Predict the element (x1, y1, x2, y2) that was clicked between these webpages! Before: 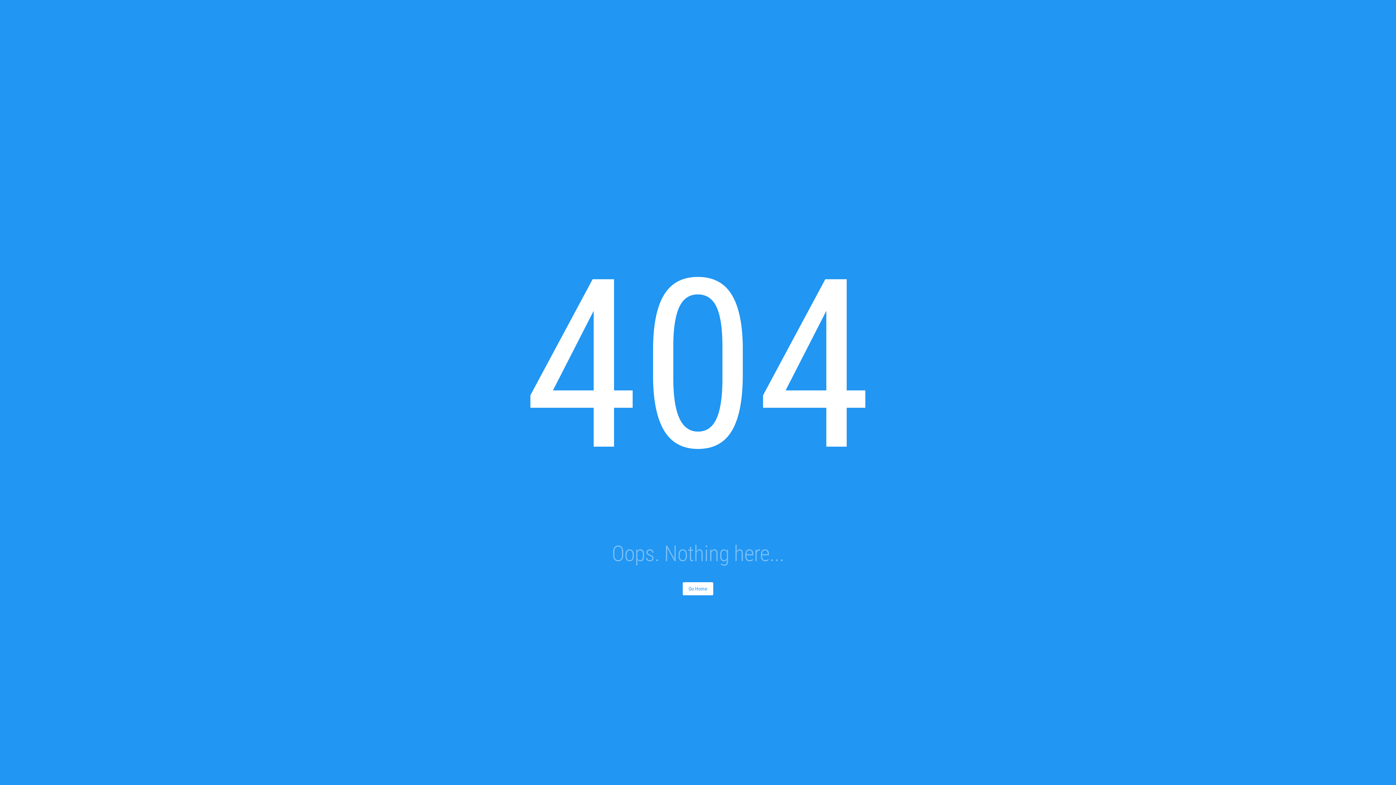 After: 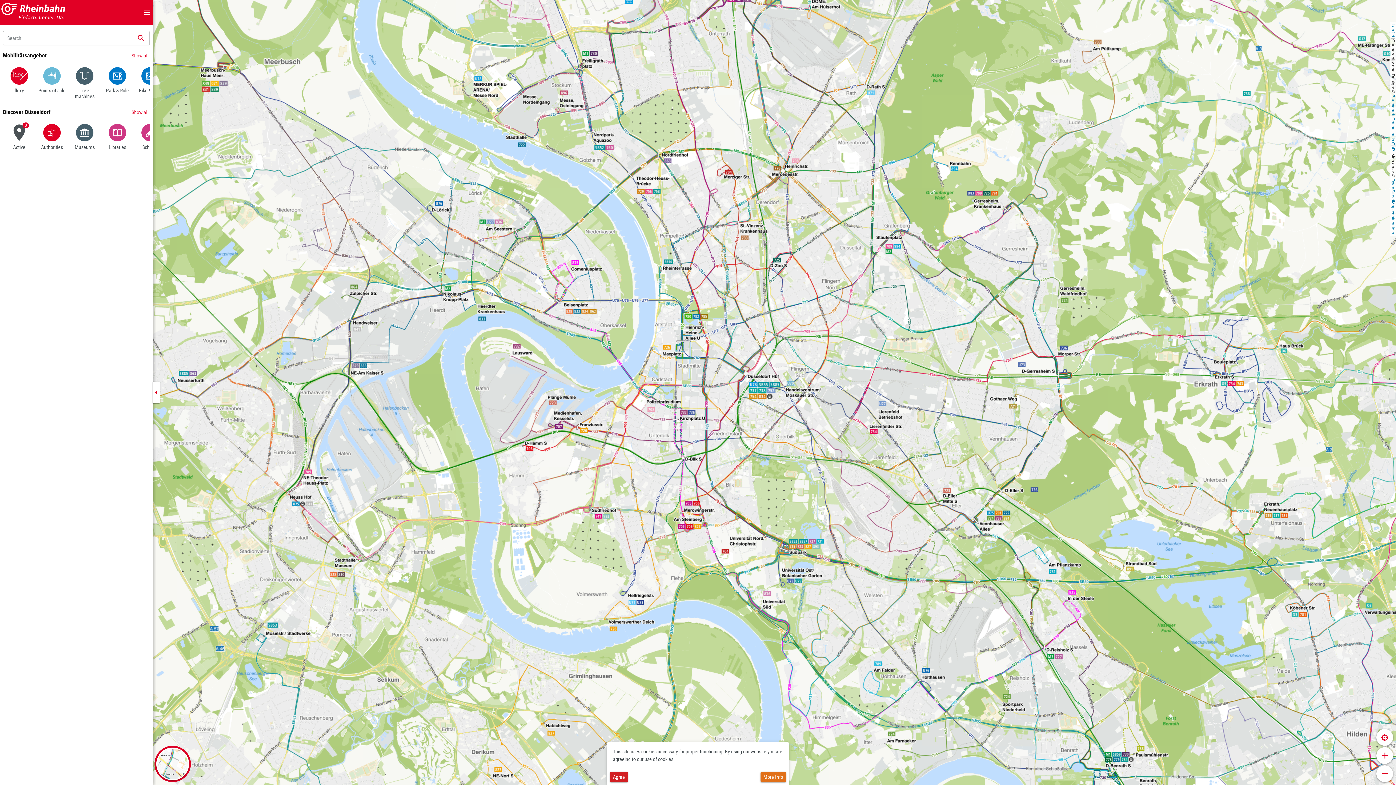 Action: bbox: (682, 582, 713, 595) label: Go Home